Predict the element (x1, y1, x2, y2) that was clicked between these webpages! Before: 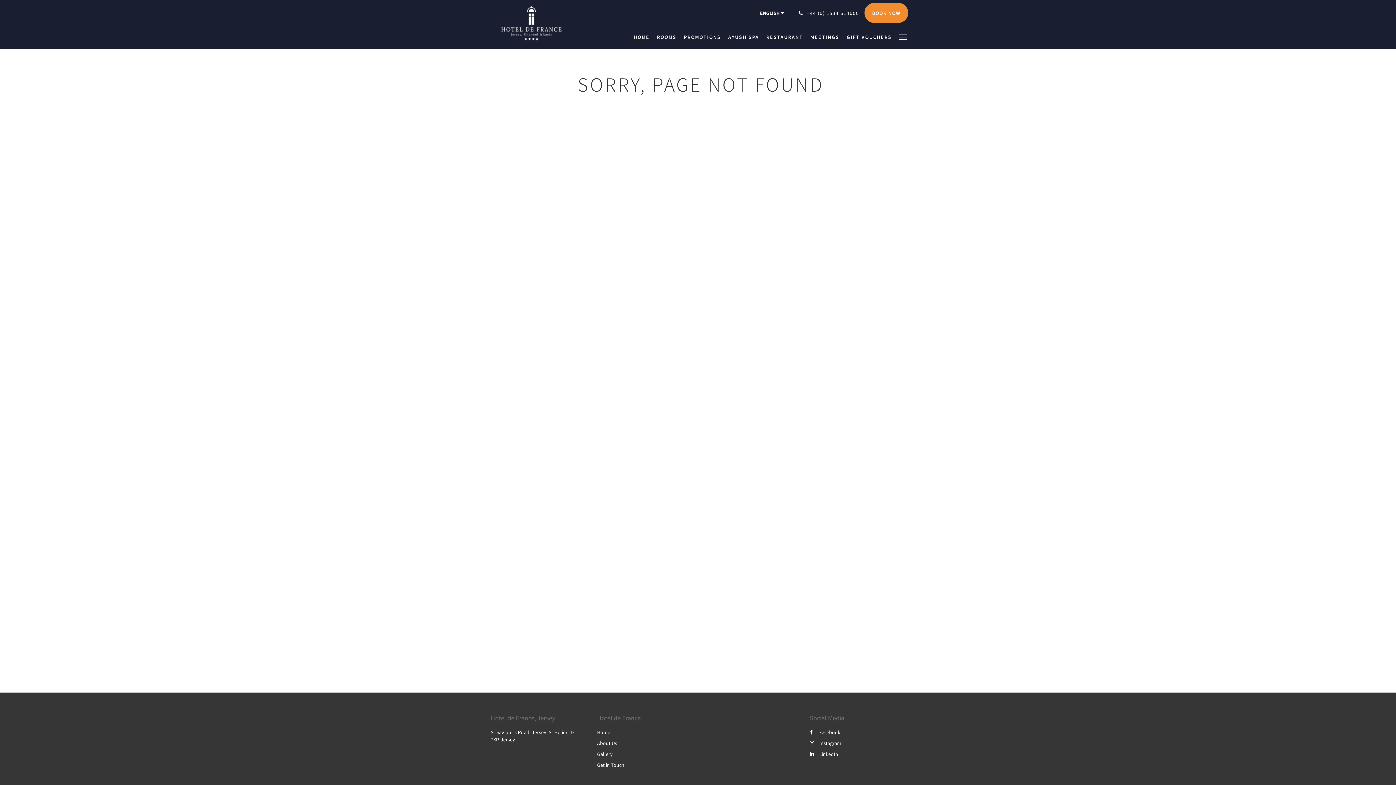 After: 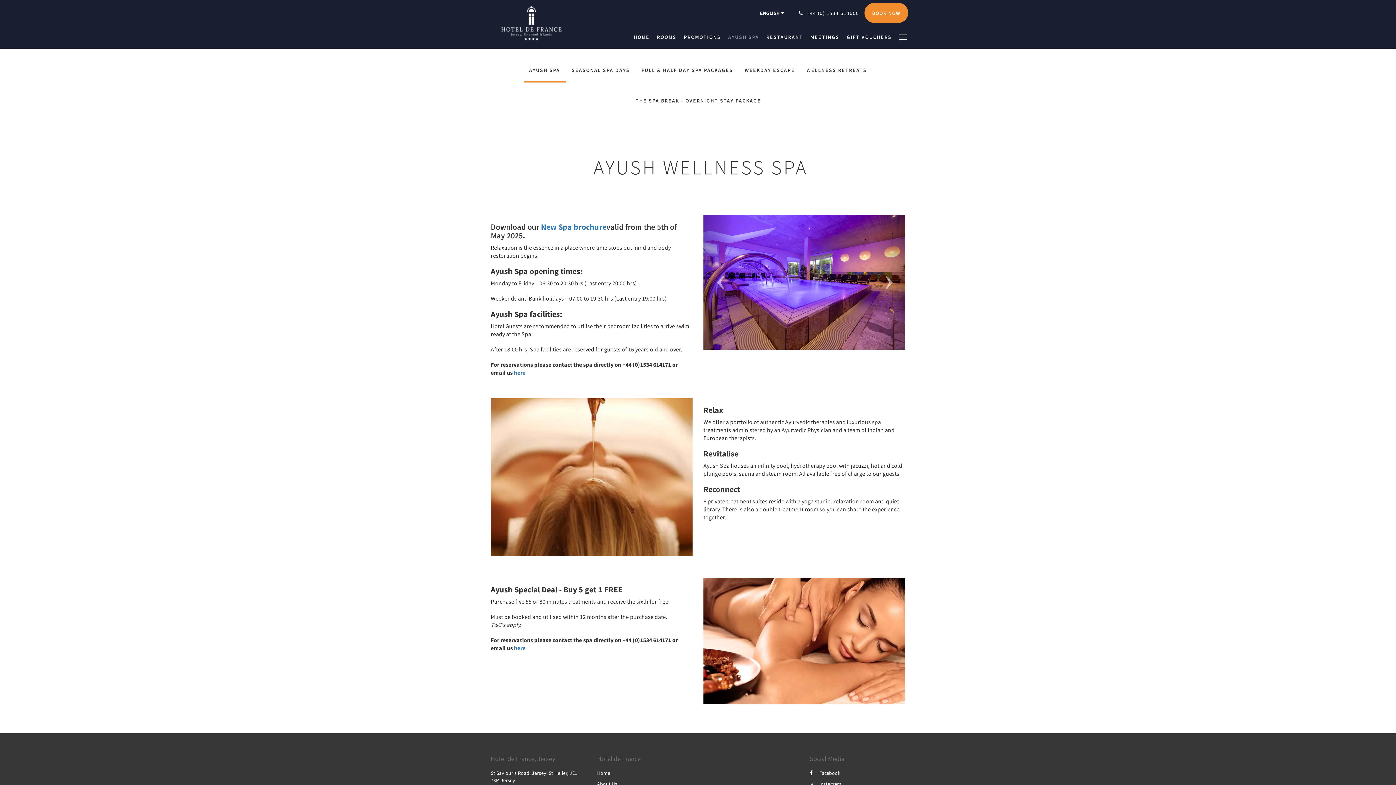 Action: bbox: (724, 25, 762, 48) label: AYUSH SPA